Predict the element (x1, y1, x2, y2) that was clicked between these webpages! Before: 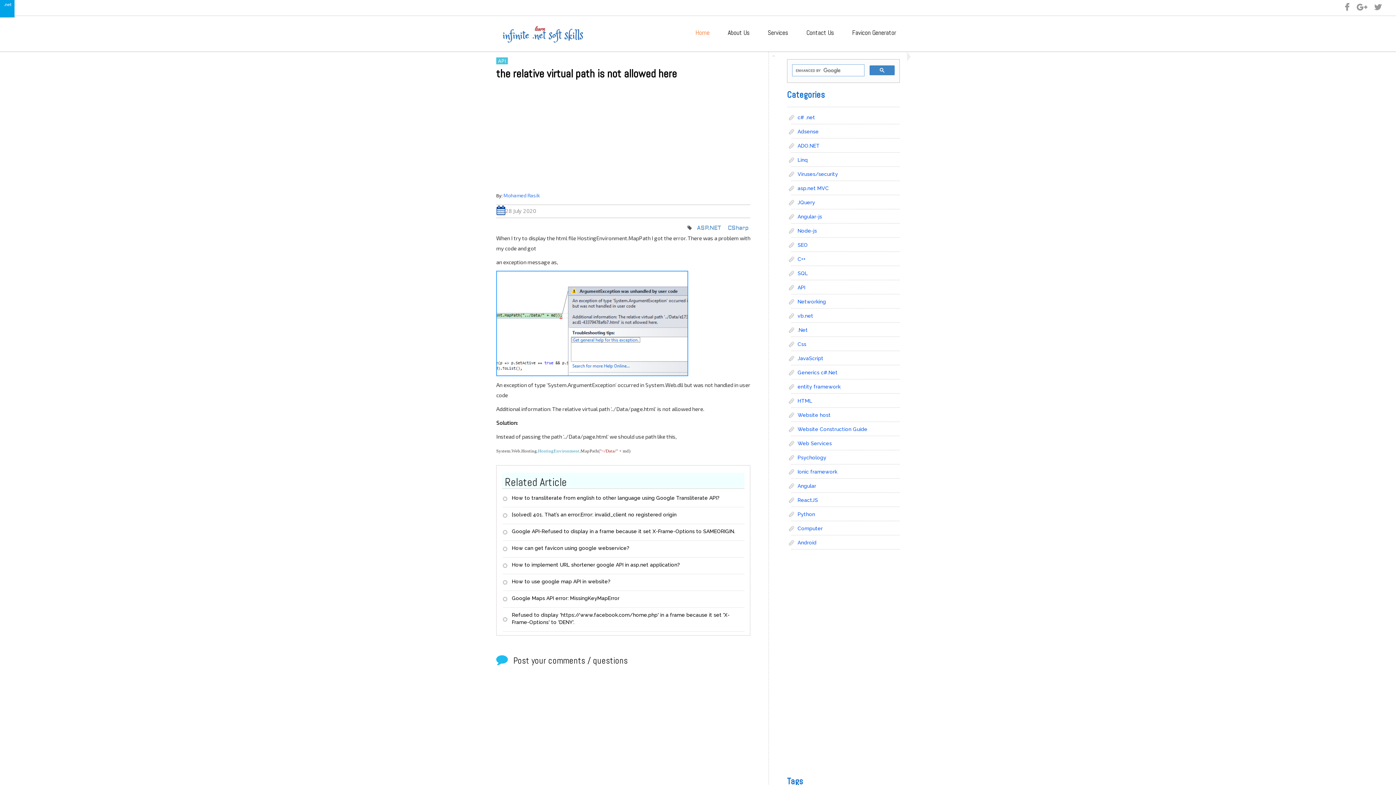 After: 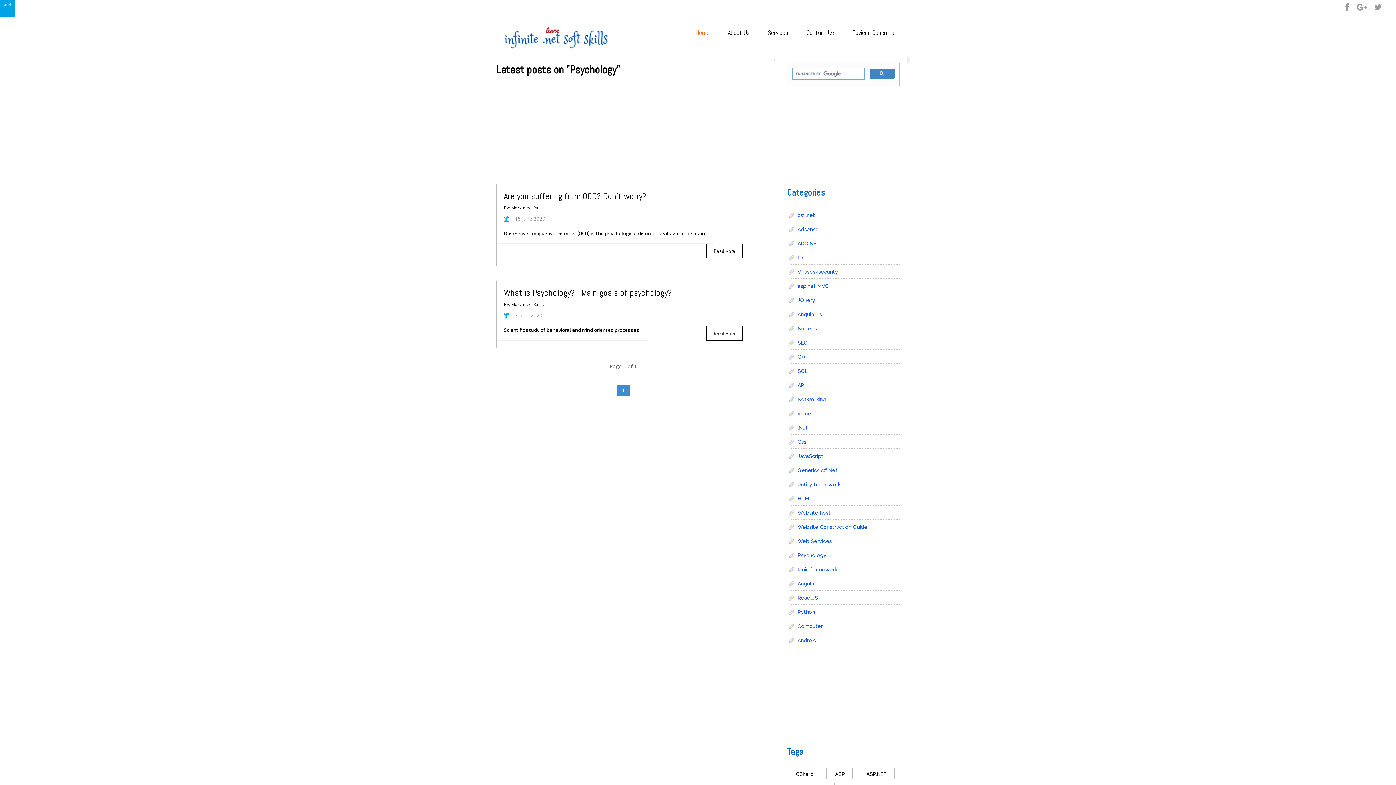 Action: bbox: (791, 451, 900, 464) label: Psychology